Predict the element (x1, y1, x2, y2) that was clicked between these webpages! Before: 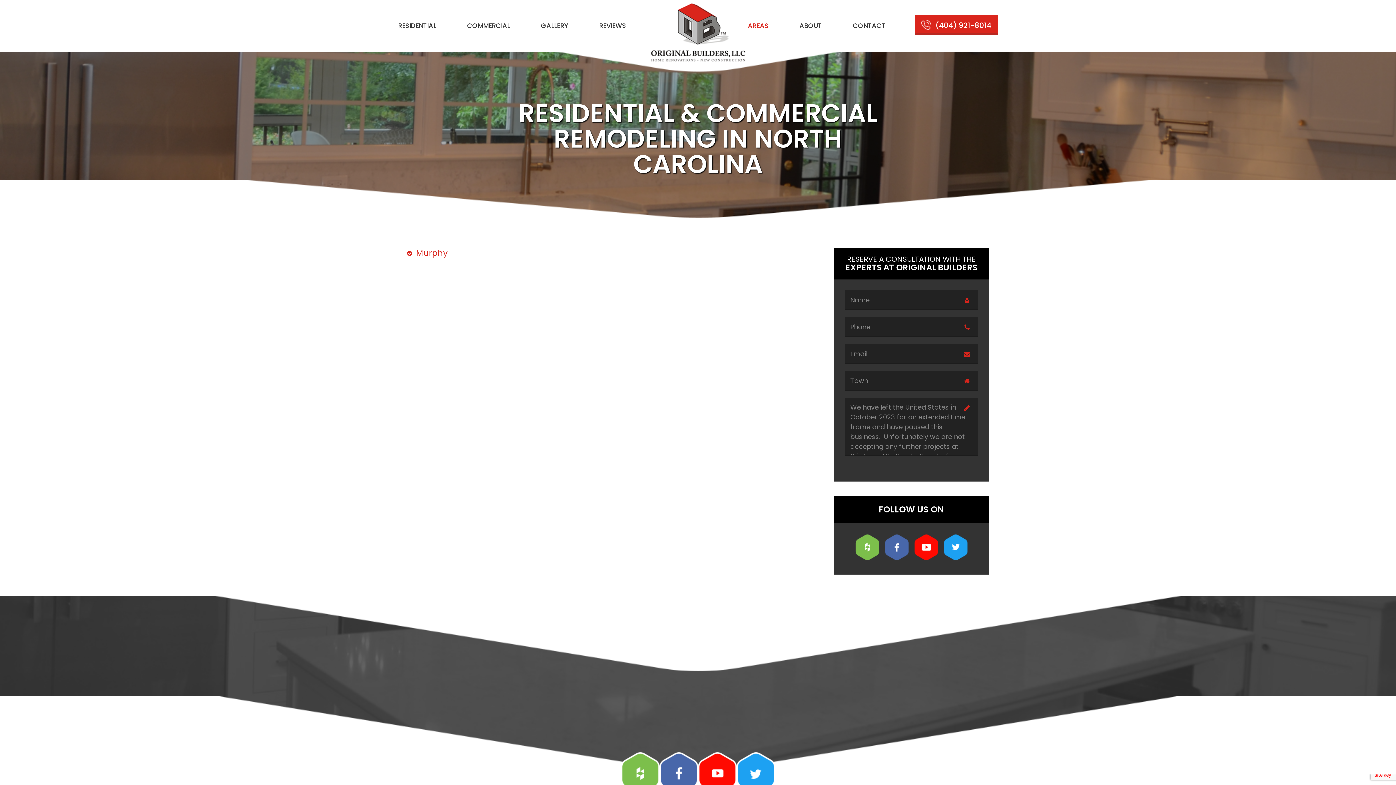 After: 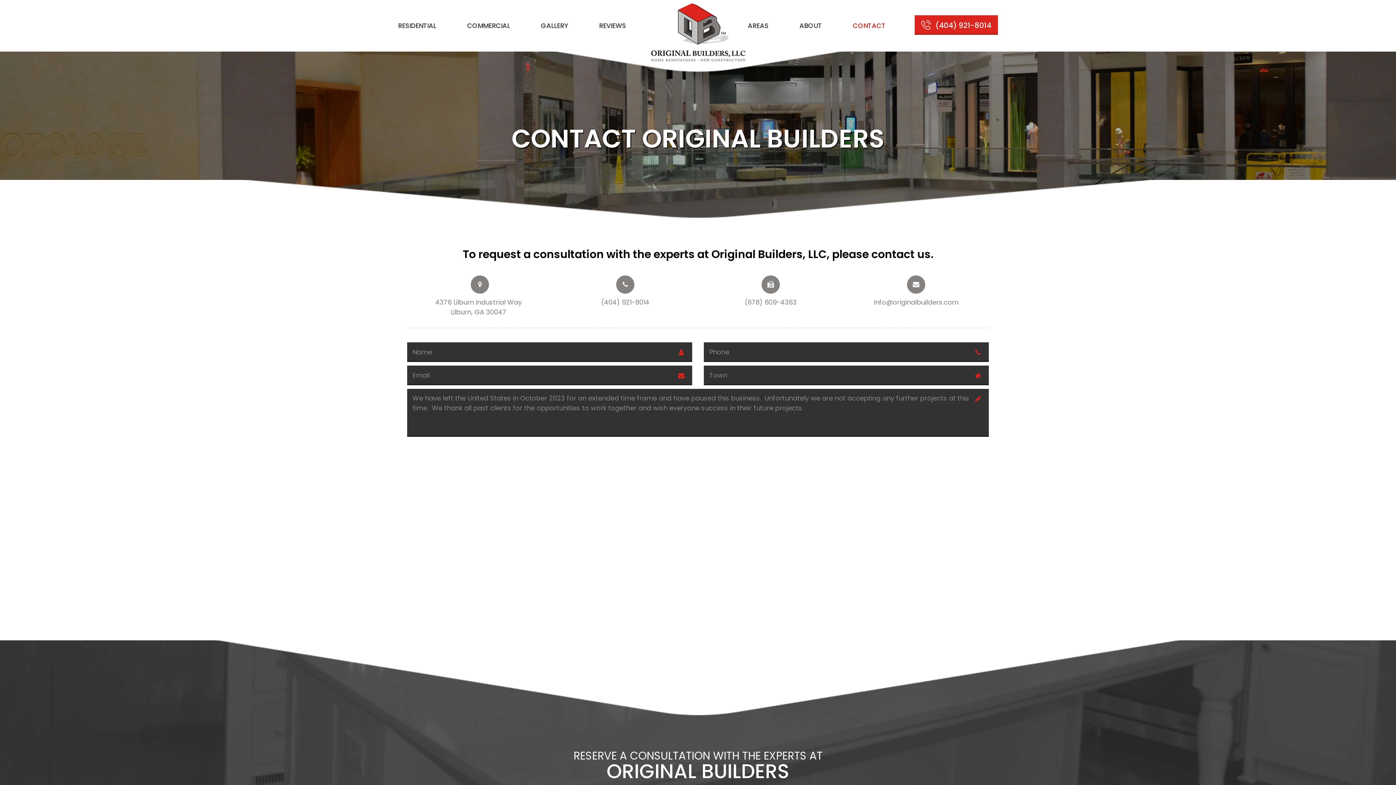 Action: bbox: (853, 17, 885, 33) label: CONTACT